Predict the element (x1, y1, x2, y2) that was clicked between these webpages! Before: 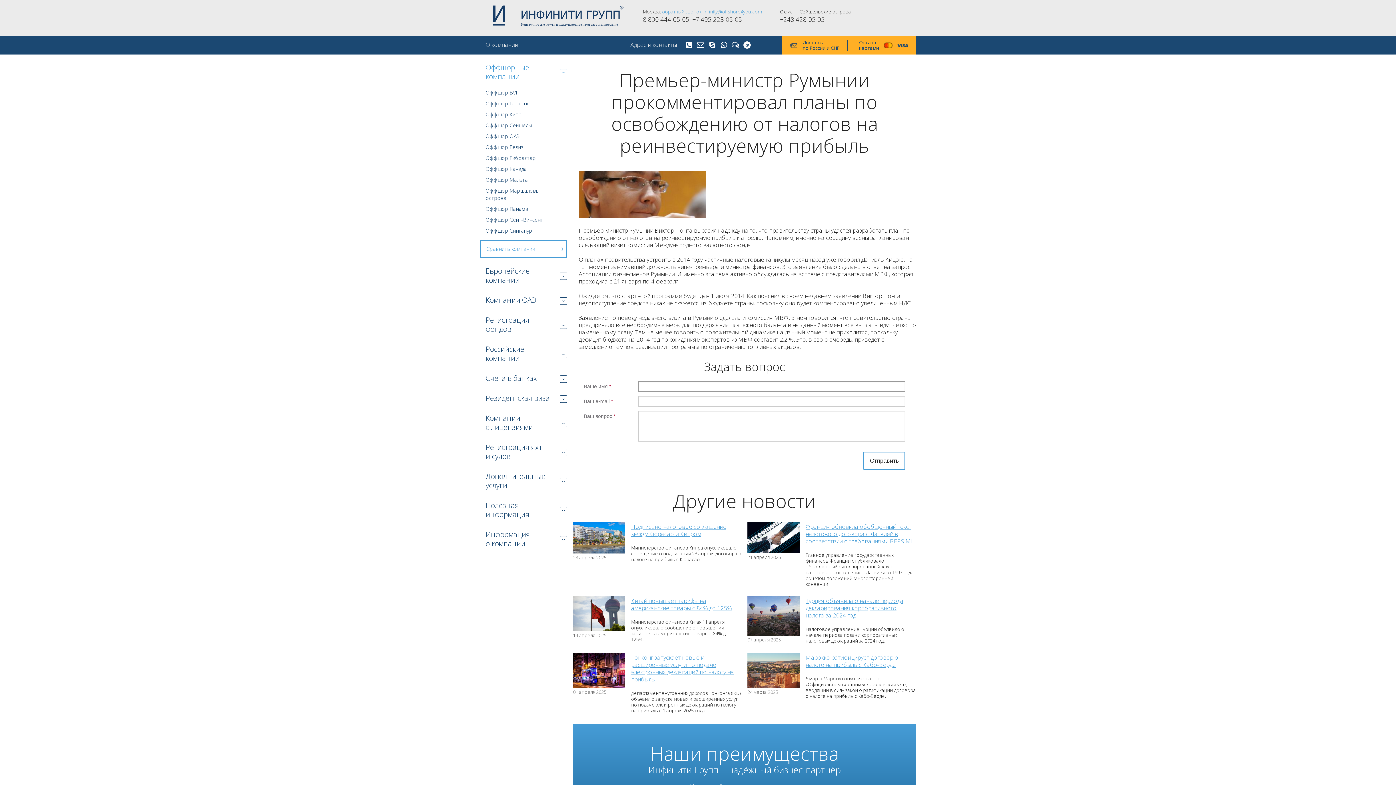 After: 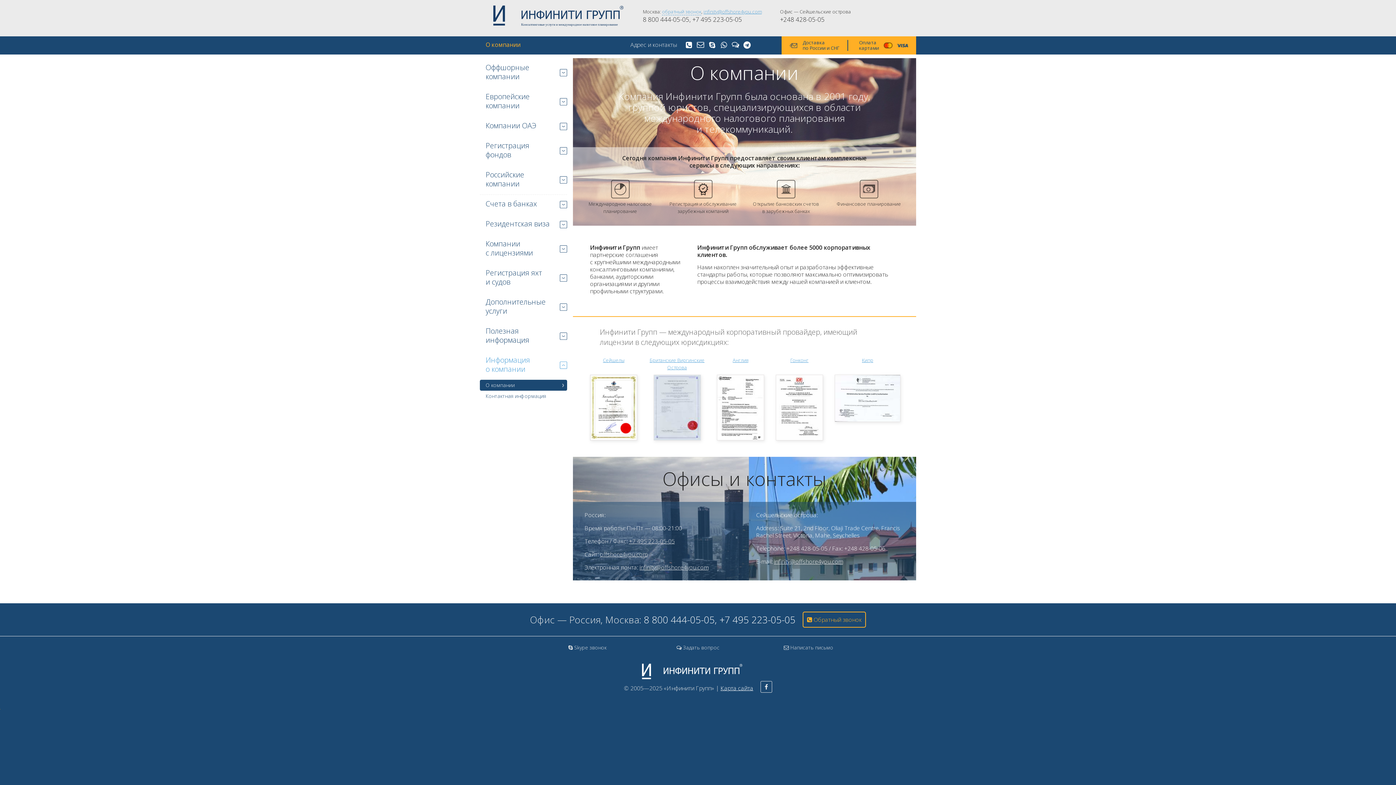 Action: bbox: (480, 36, 534, 54) label: О компании